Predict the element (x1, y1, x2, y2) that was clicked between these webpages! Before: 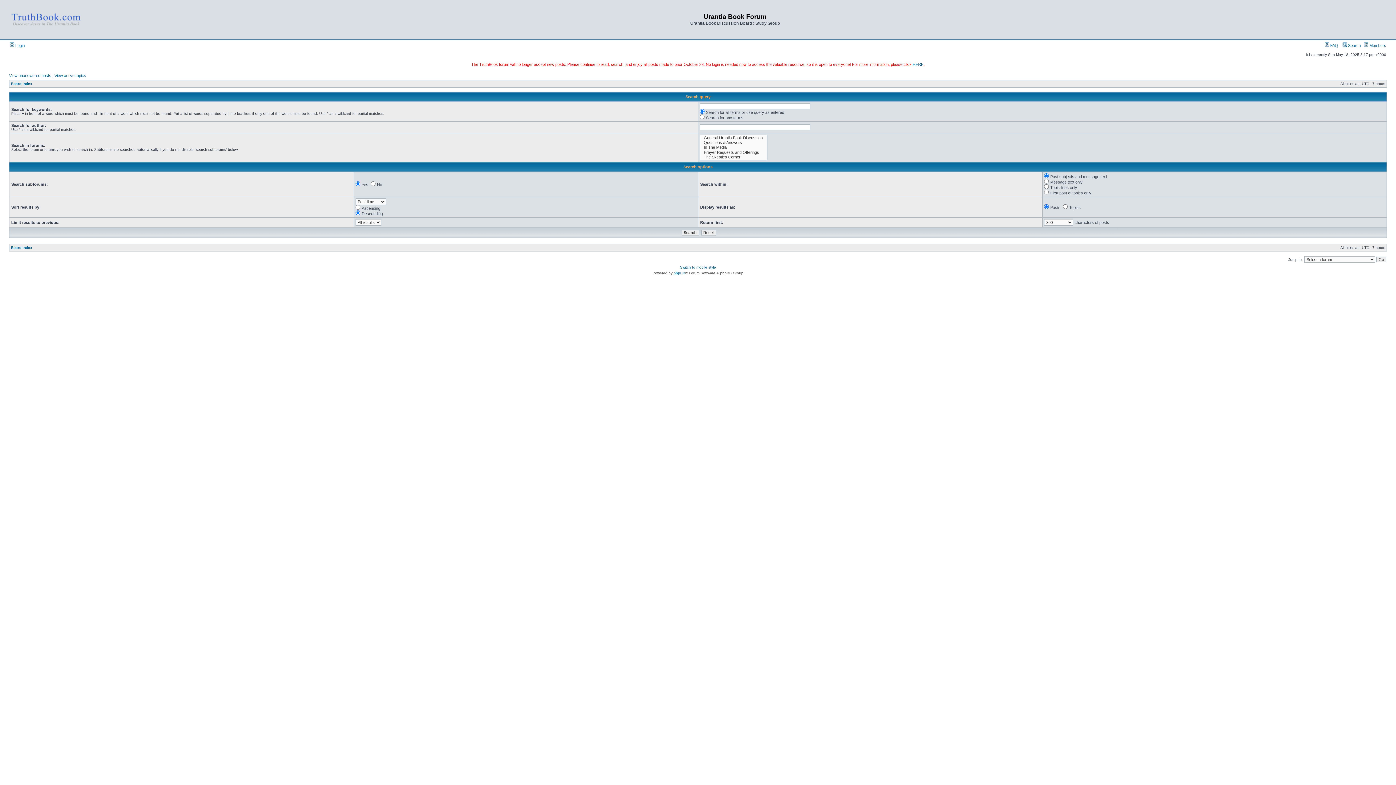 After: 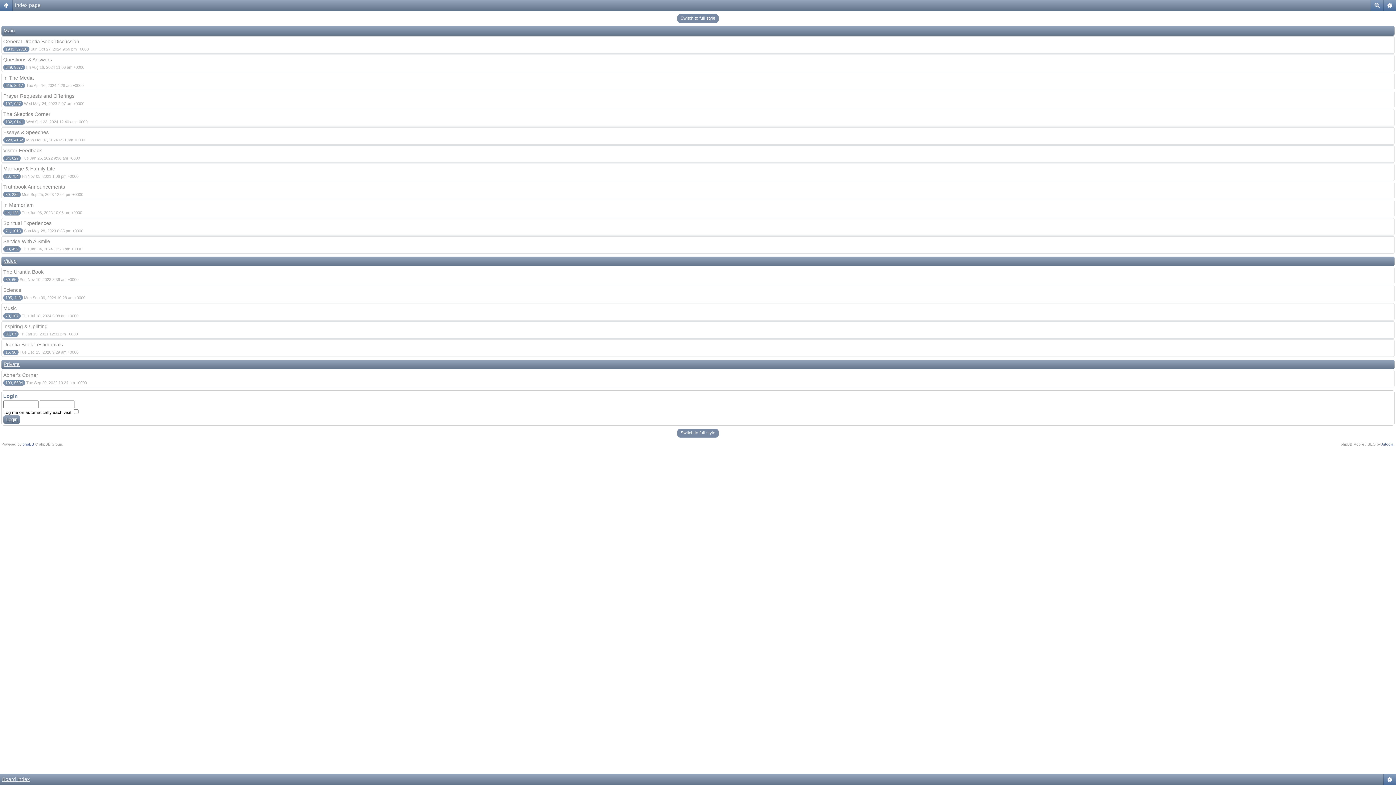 Action: label: Switch to mobile style bbox: (680, 265, 716, 269)